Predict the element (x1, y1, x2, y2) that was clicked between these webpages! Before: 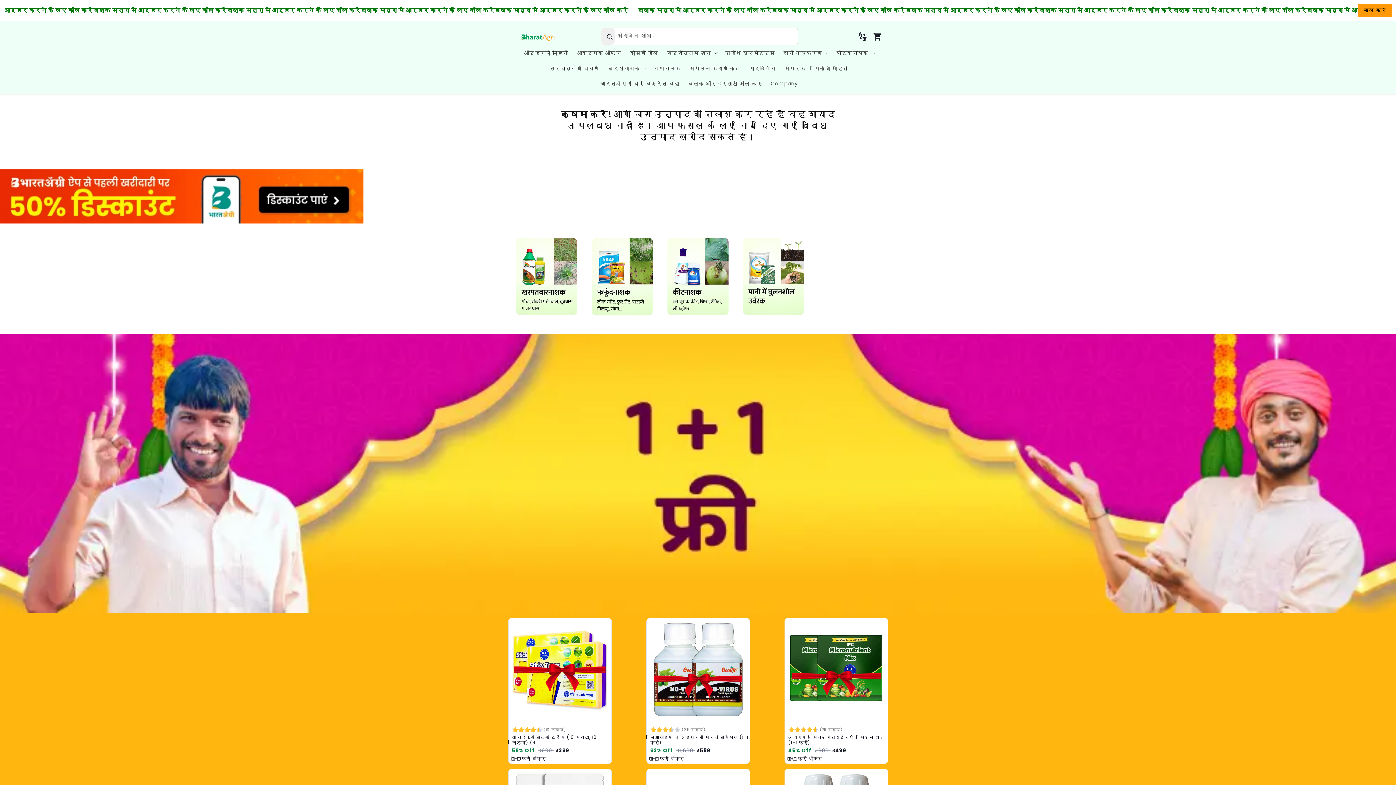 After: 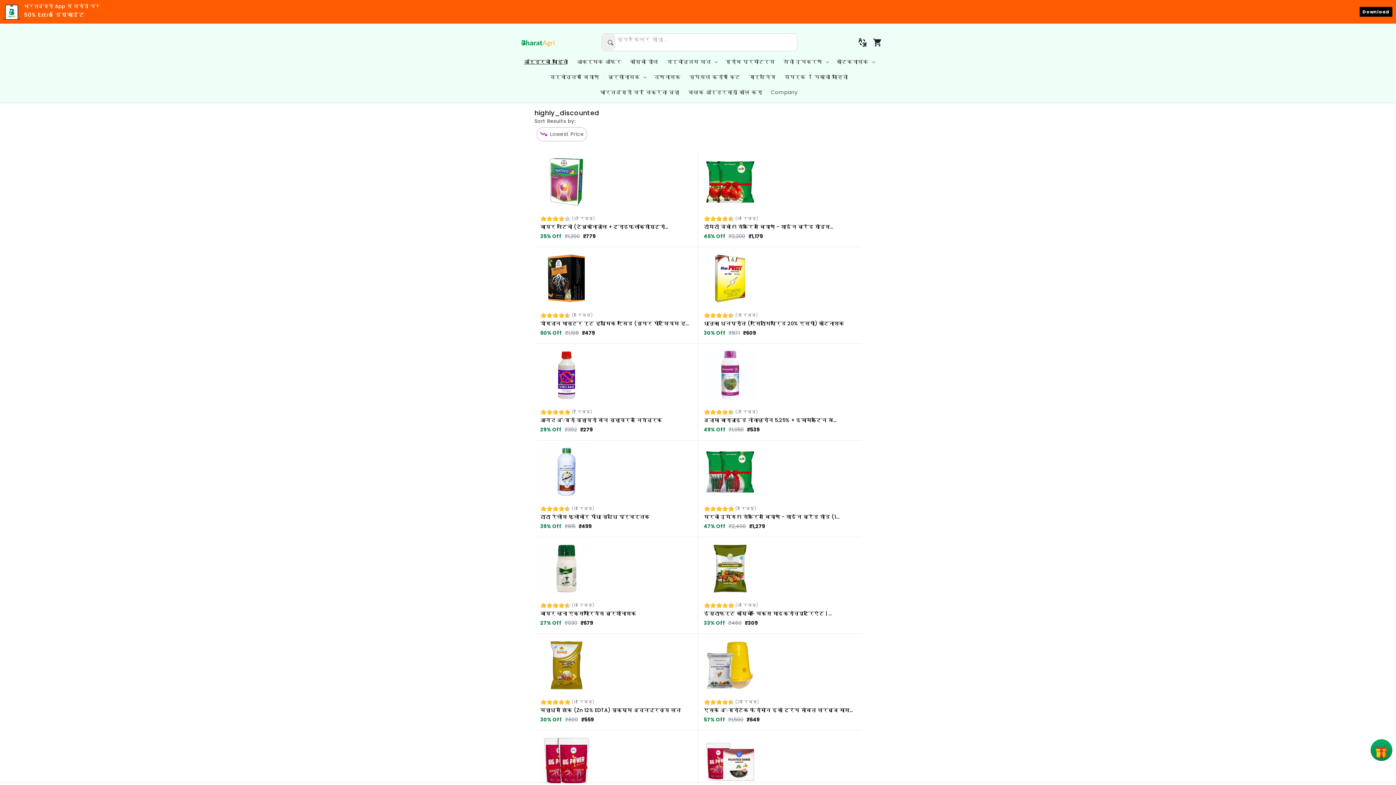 Action: label: ऑर्डरची माहिती bbox: (519, 45, 572, 60)